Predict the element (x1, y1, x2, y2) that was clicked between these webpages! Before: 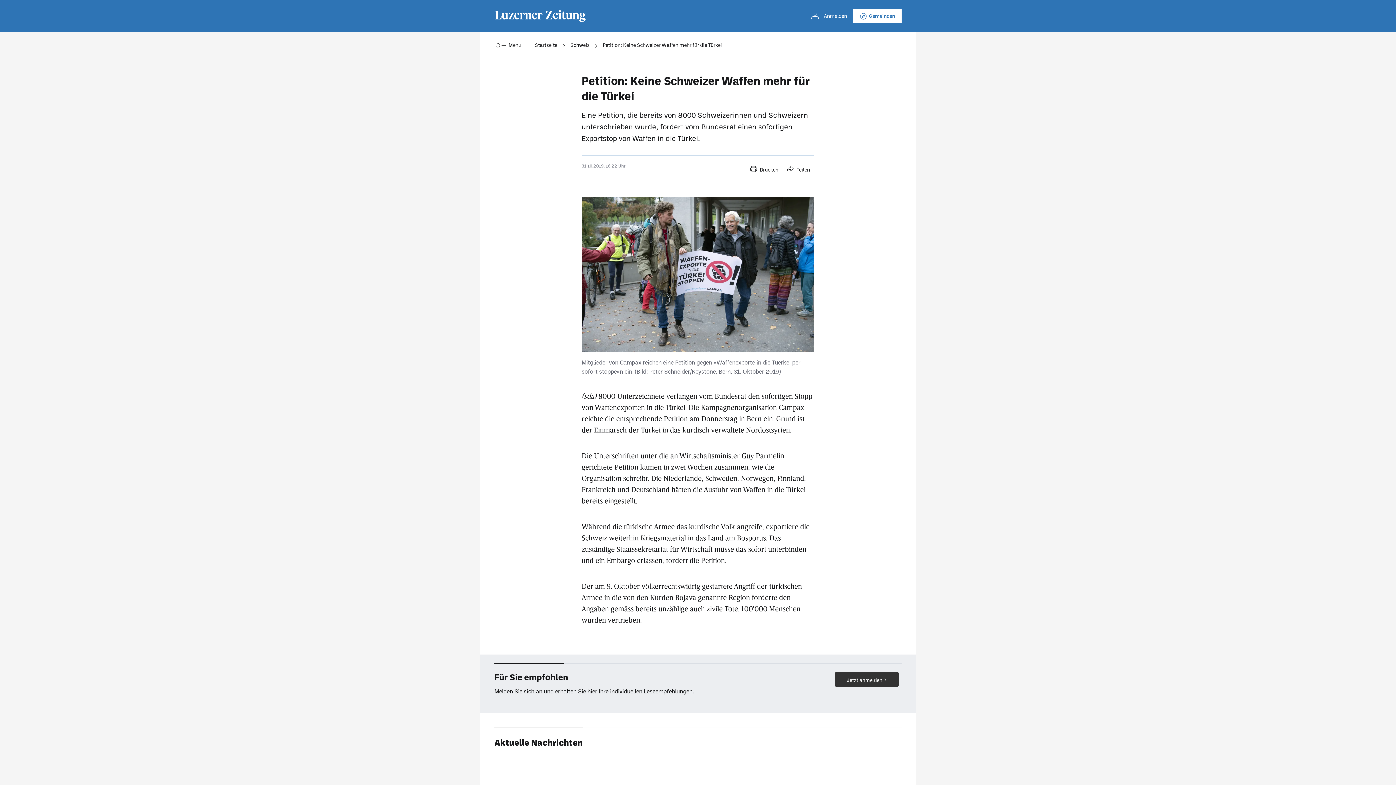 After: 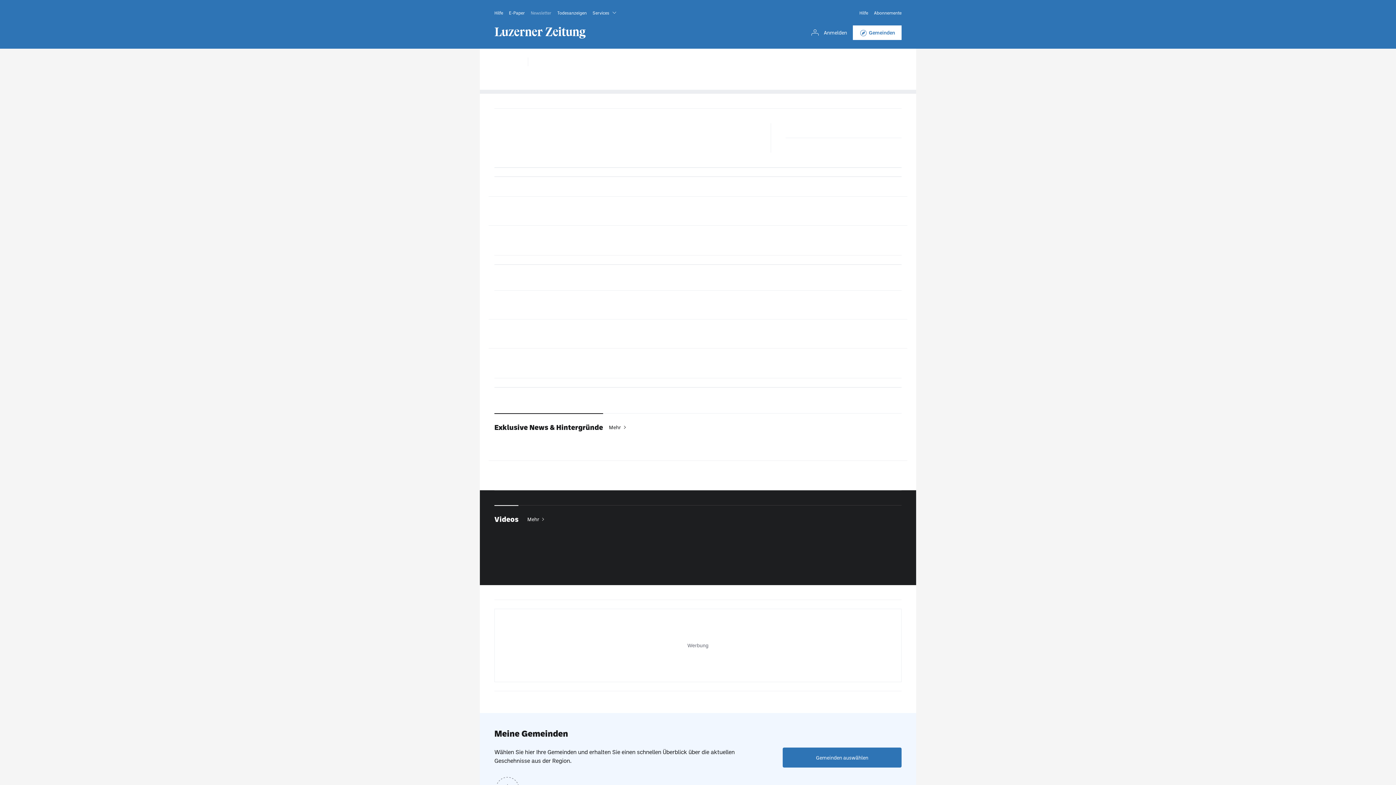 Action: bbox: (494, 10, 586, 21)